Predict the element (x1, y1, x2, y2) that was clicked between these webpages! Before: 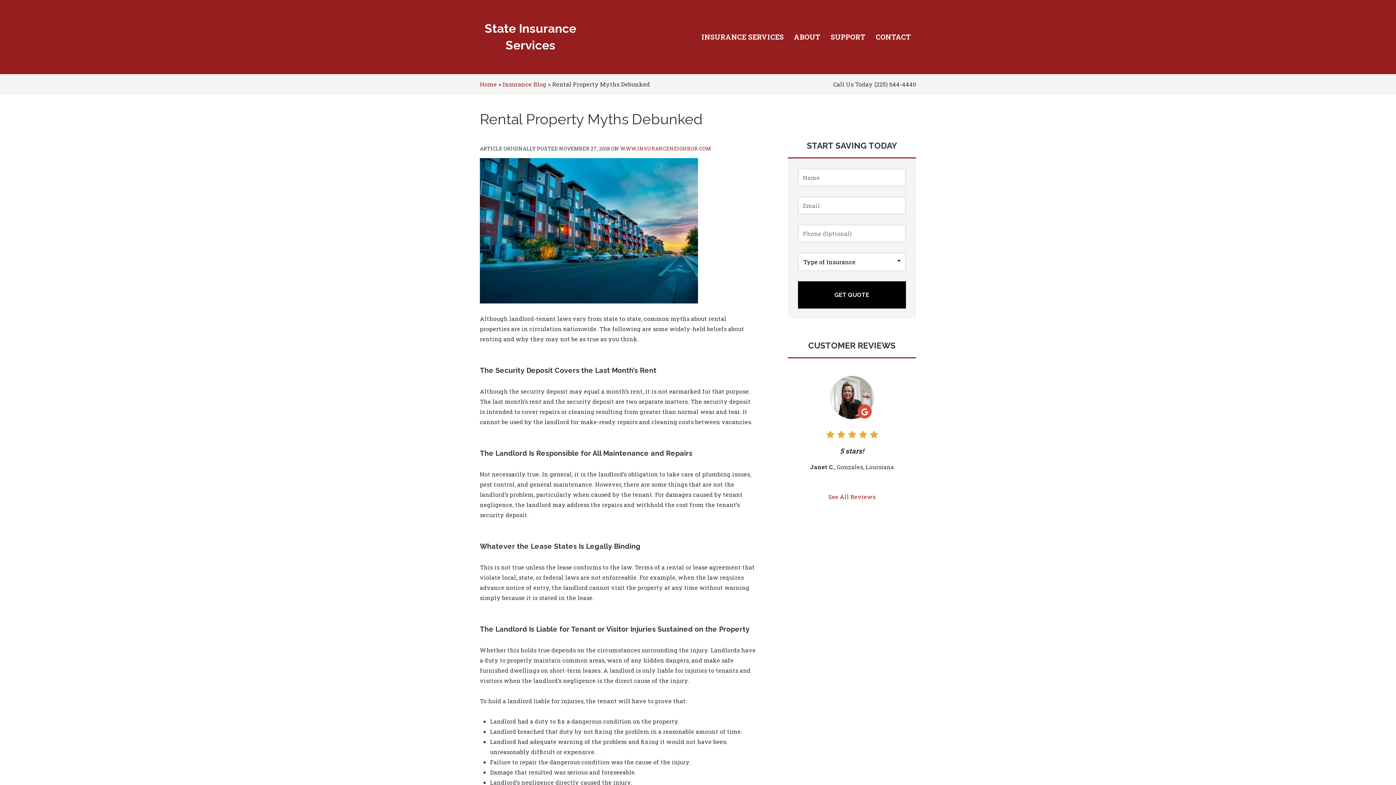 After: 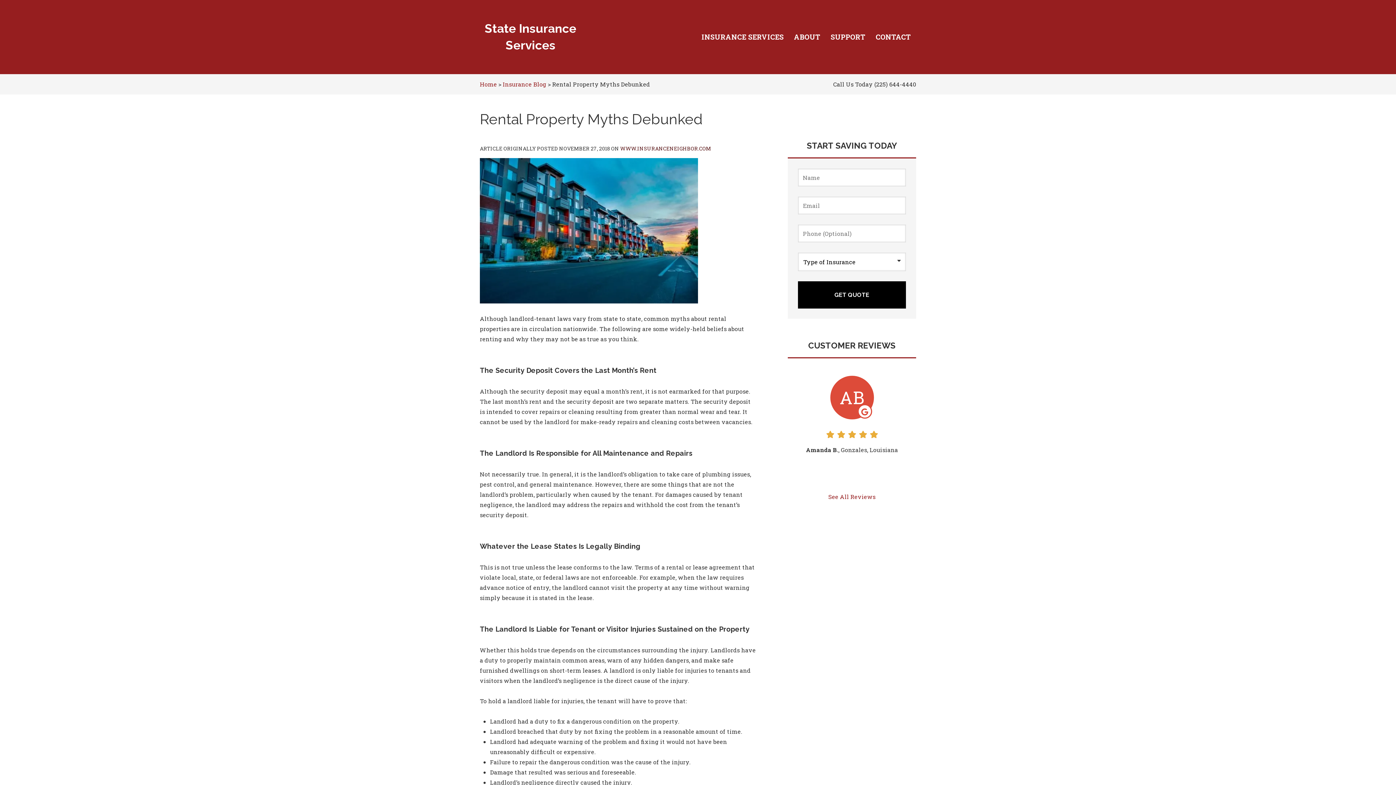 Action: label: WWW.INSURANCENEIGHBOR.COM
(OPENS IN NEW TAB) bbox: (620, 145, 711, 152)